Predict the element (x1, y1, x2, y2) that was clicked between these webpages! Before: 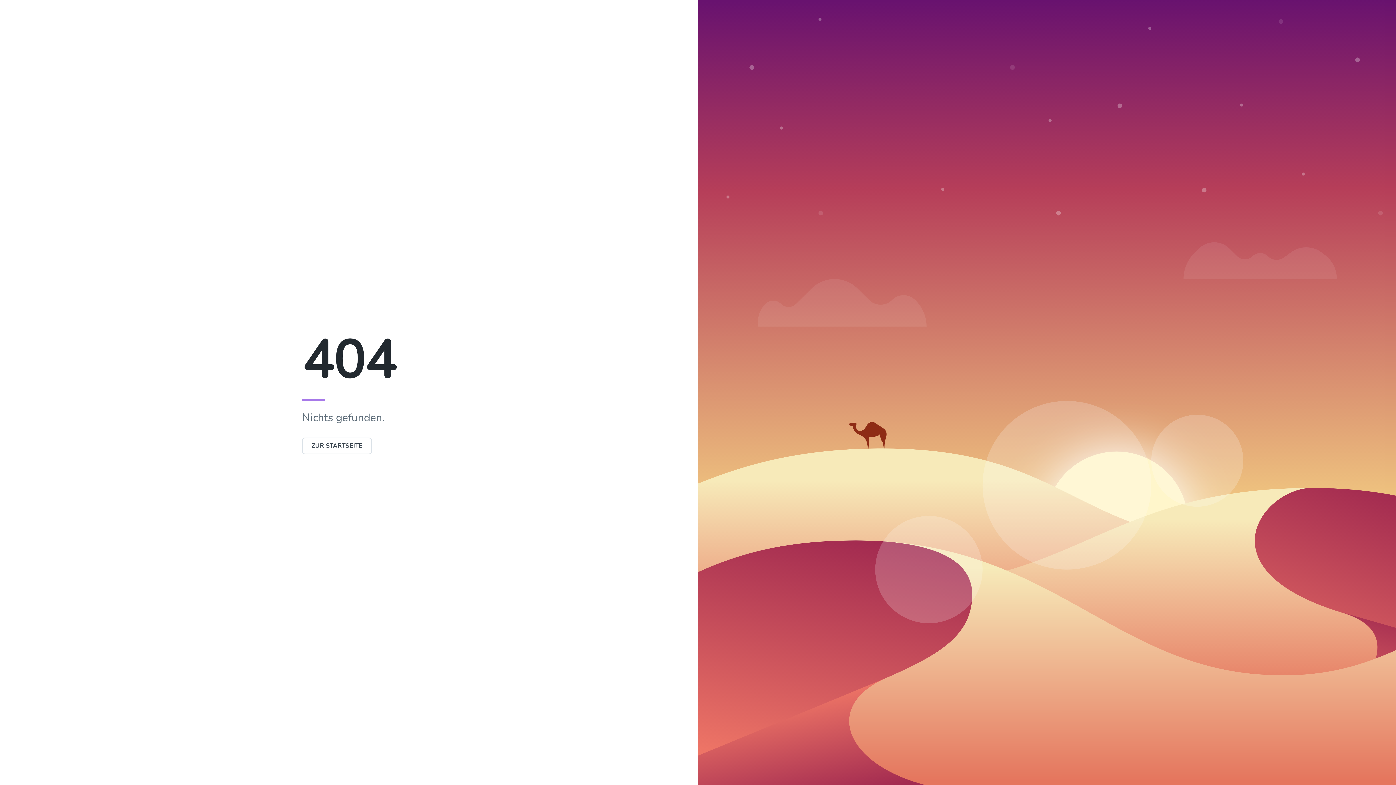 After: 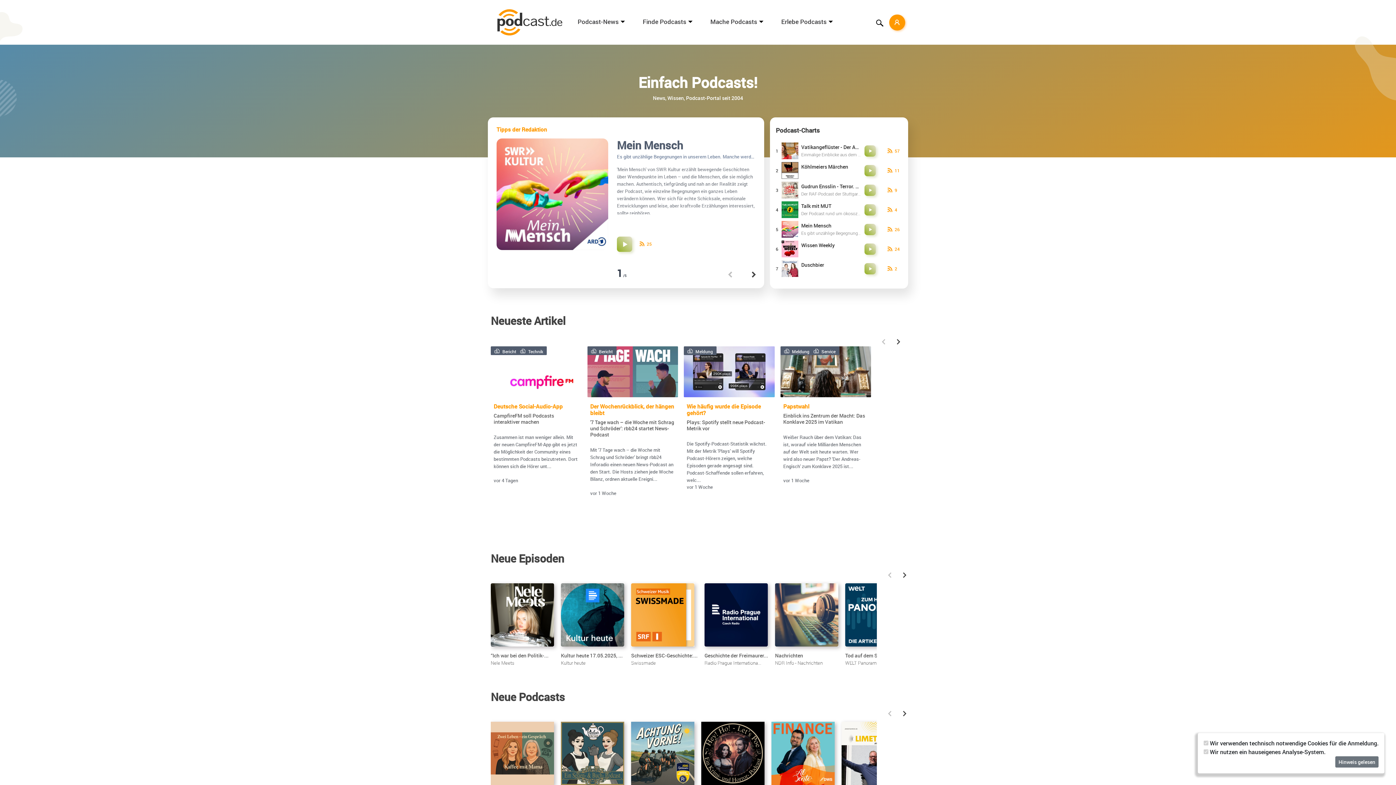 Action: bbox: (302, 442, 372, 450) label: ZUR STARTSEITE